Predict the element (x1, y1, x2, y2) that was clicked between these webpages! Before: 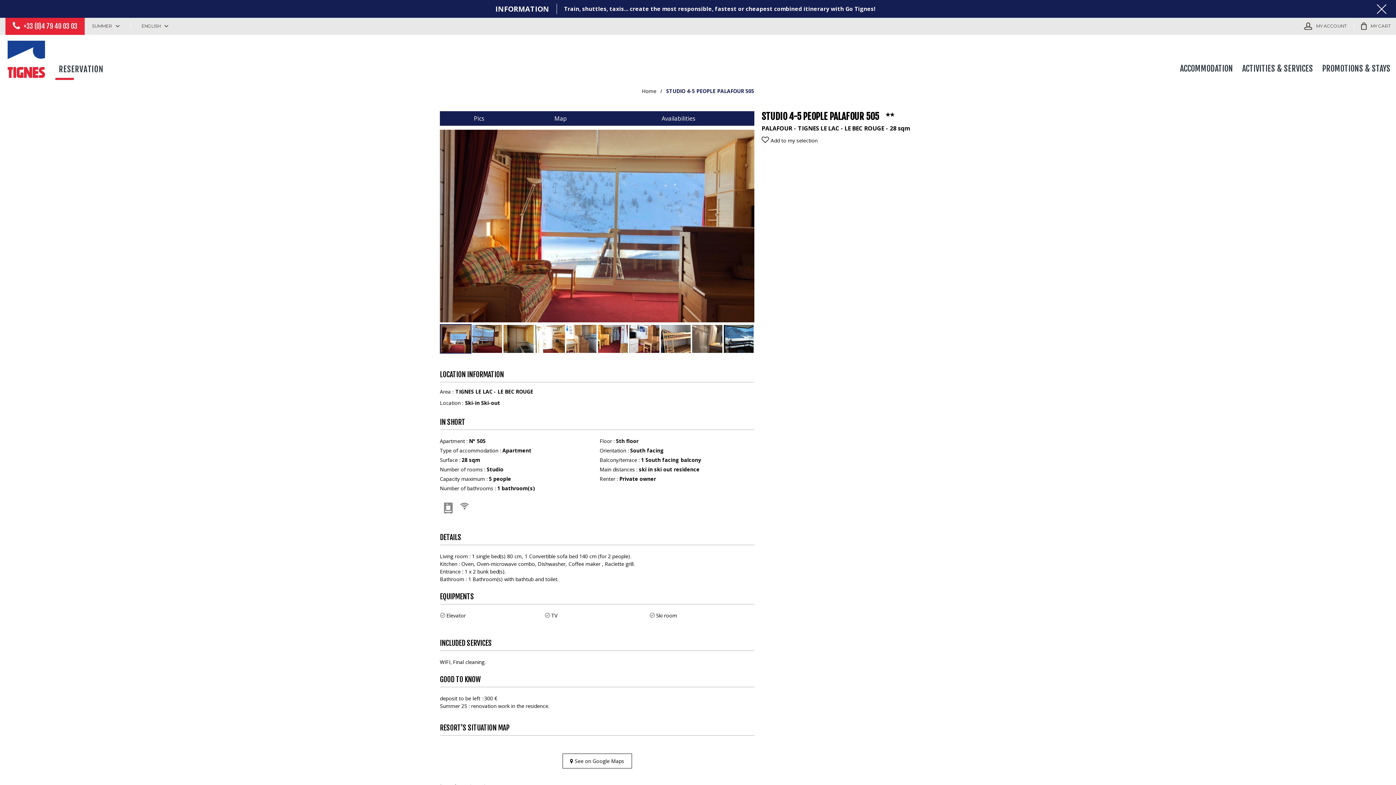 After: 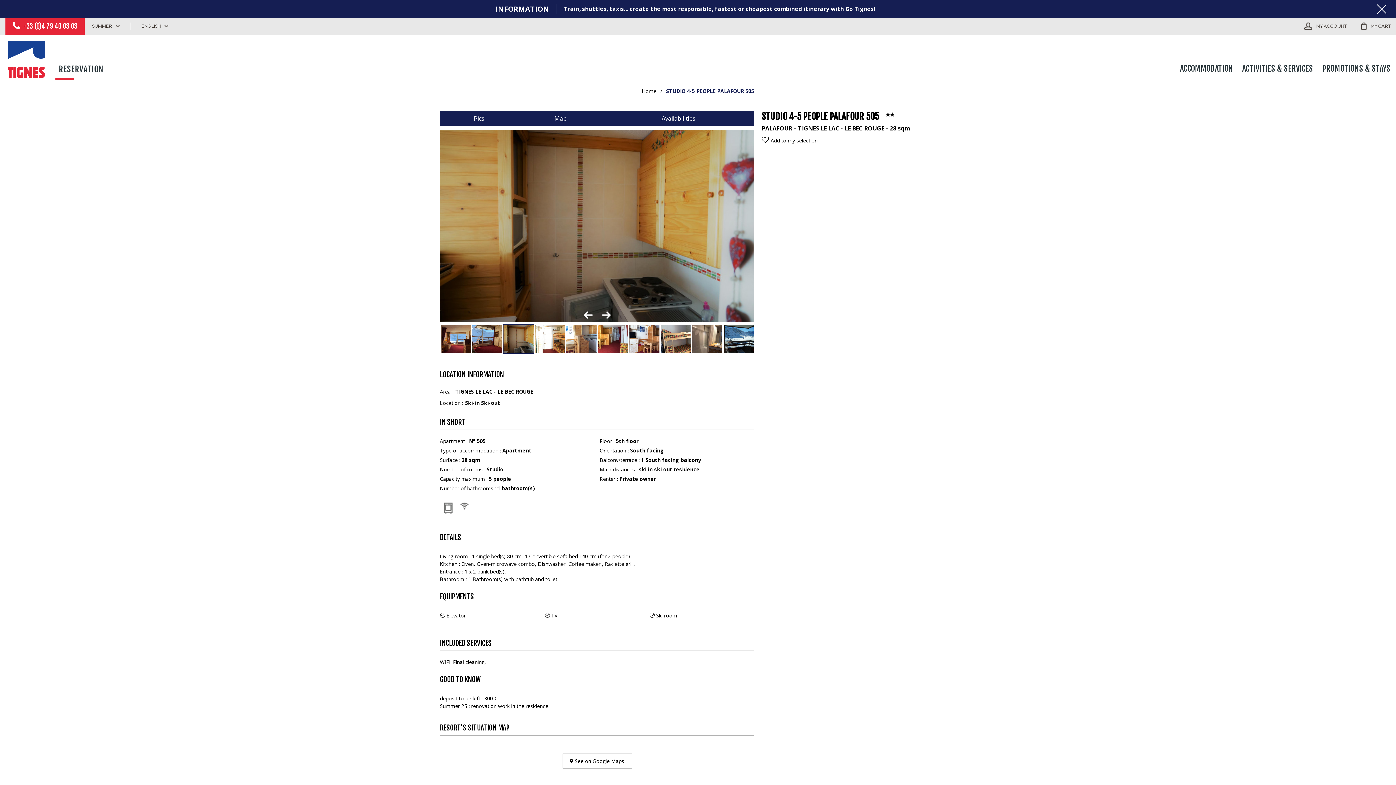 Action: bbox: (502, 324, 534, 353)